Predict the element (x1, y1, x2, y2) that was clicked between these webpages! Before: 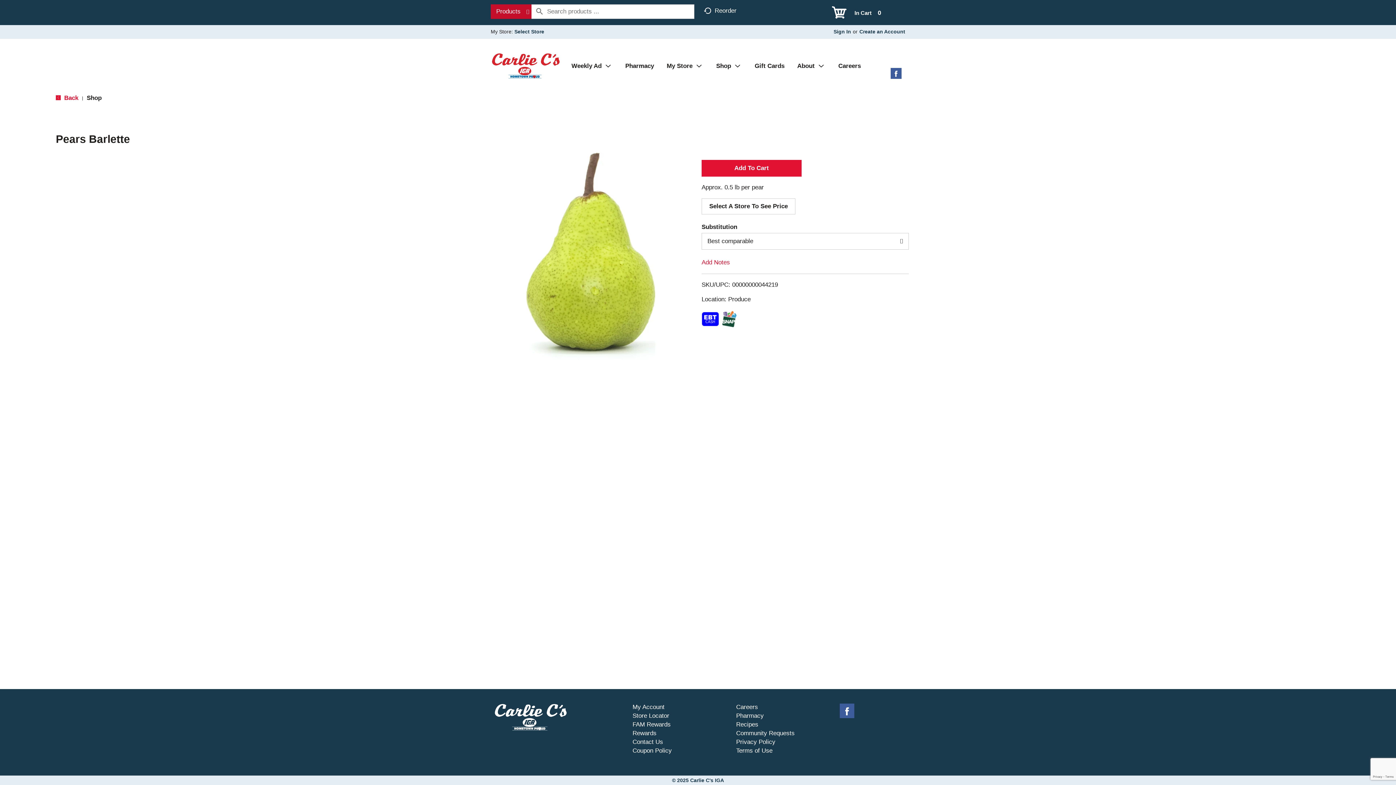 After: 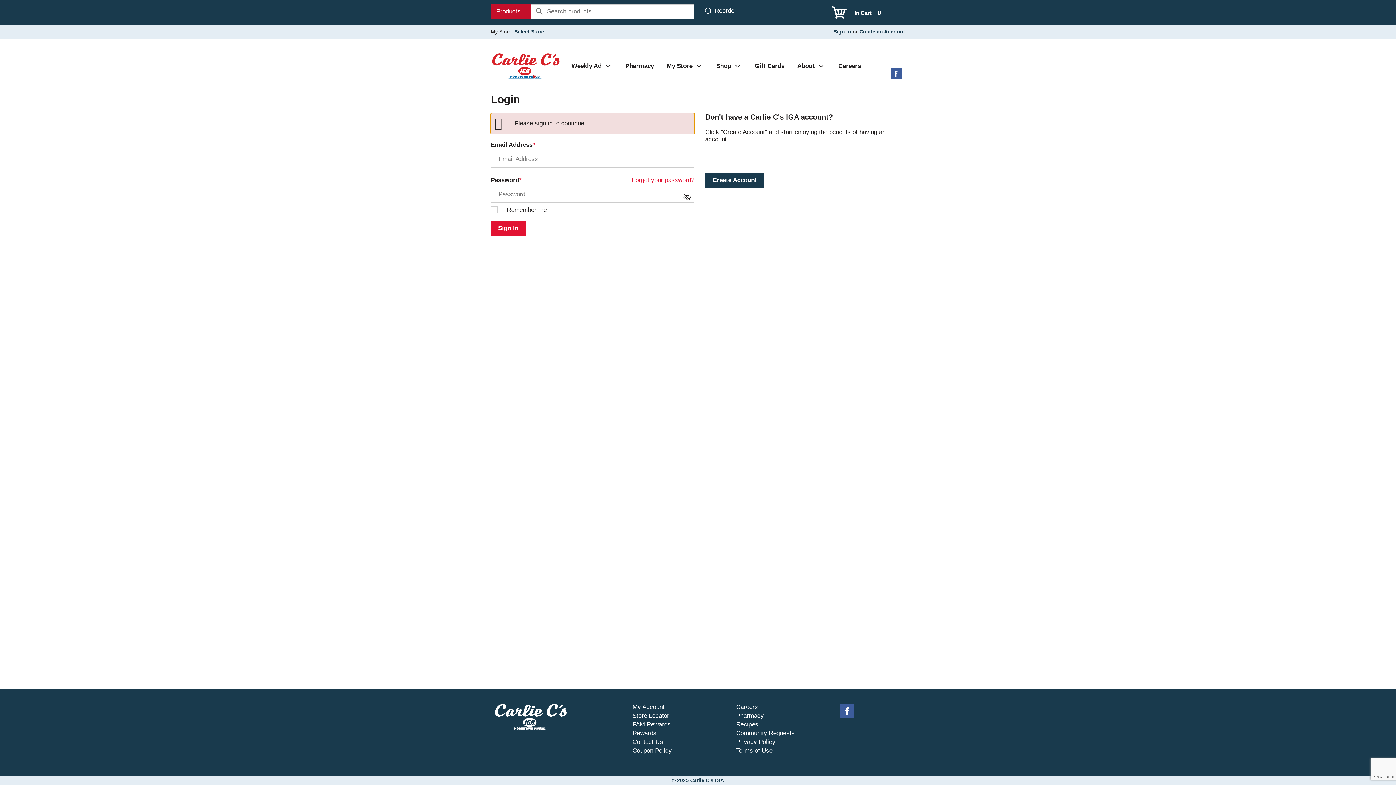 Action: label: My Account bbox: (632, 704, 664, 710)